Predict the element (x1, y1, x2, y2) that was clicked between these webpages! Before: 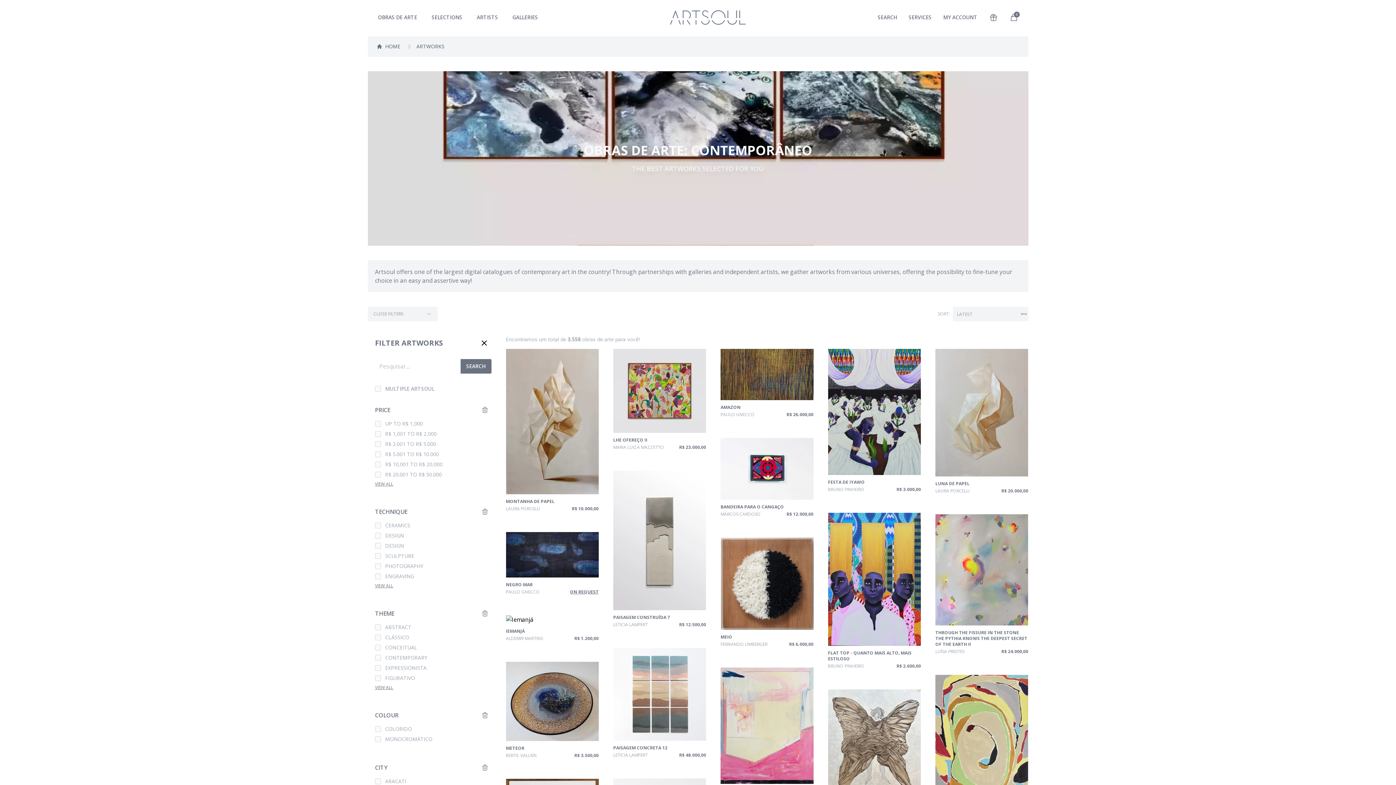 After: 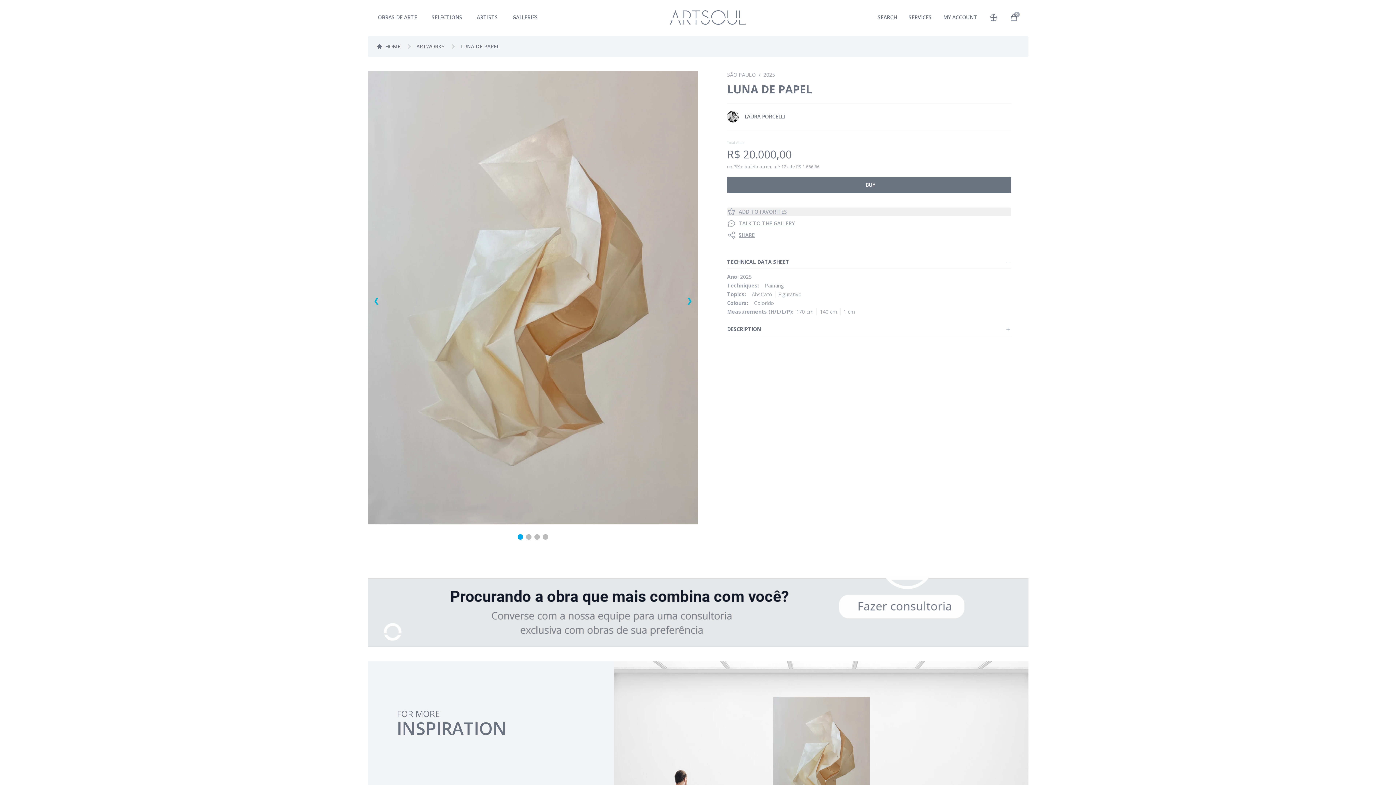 Action: bbox: (935, 480, 969, 486) label: LUNA DE PAPEL